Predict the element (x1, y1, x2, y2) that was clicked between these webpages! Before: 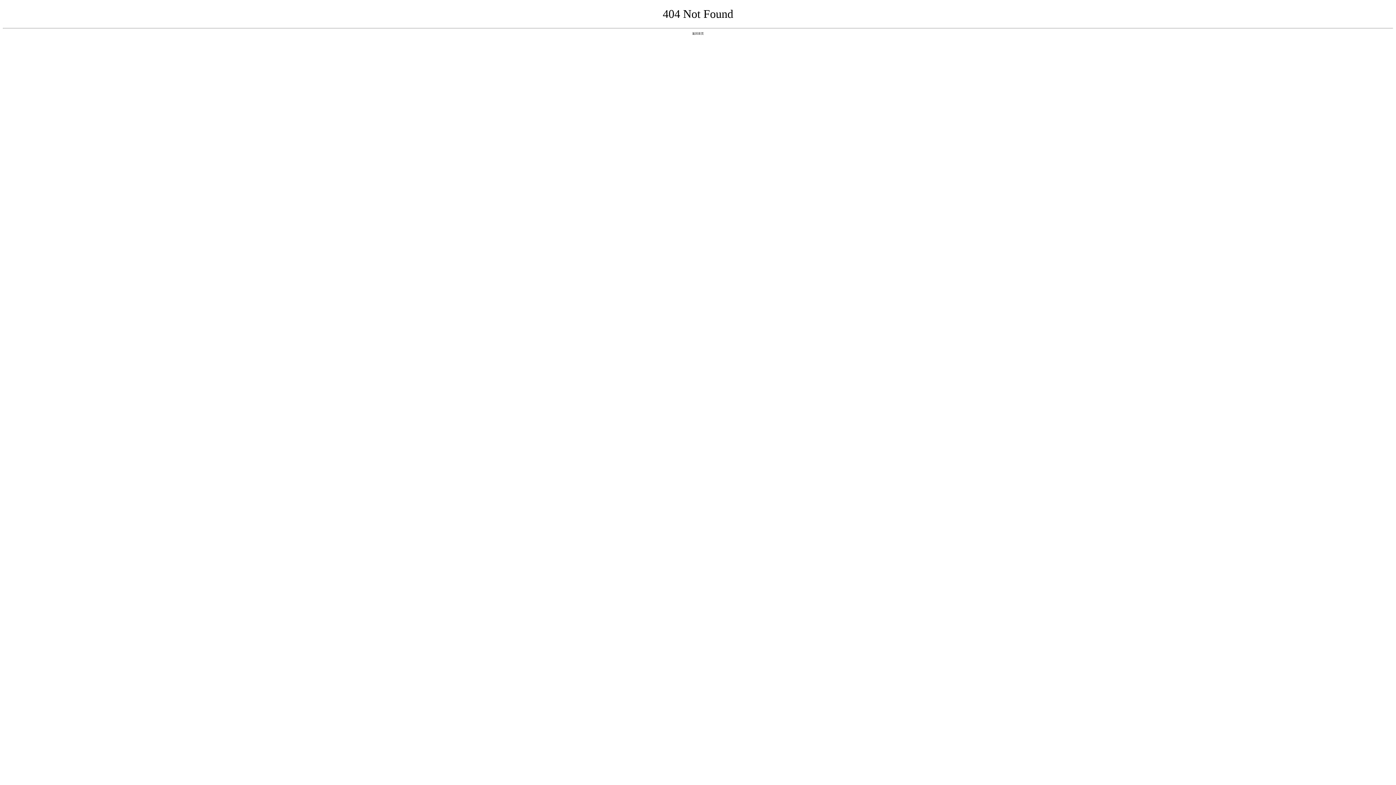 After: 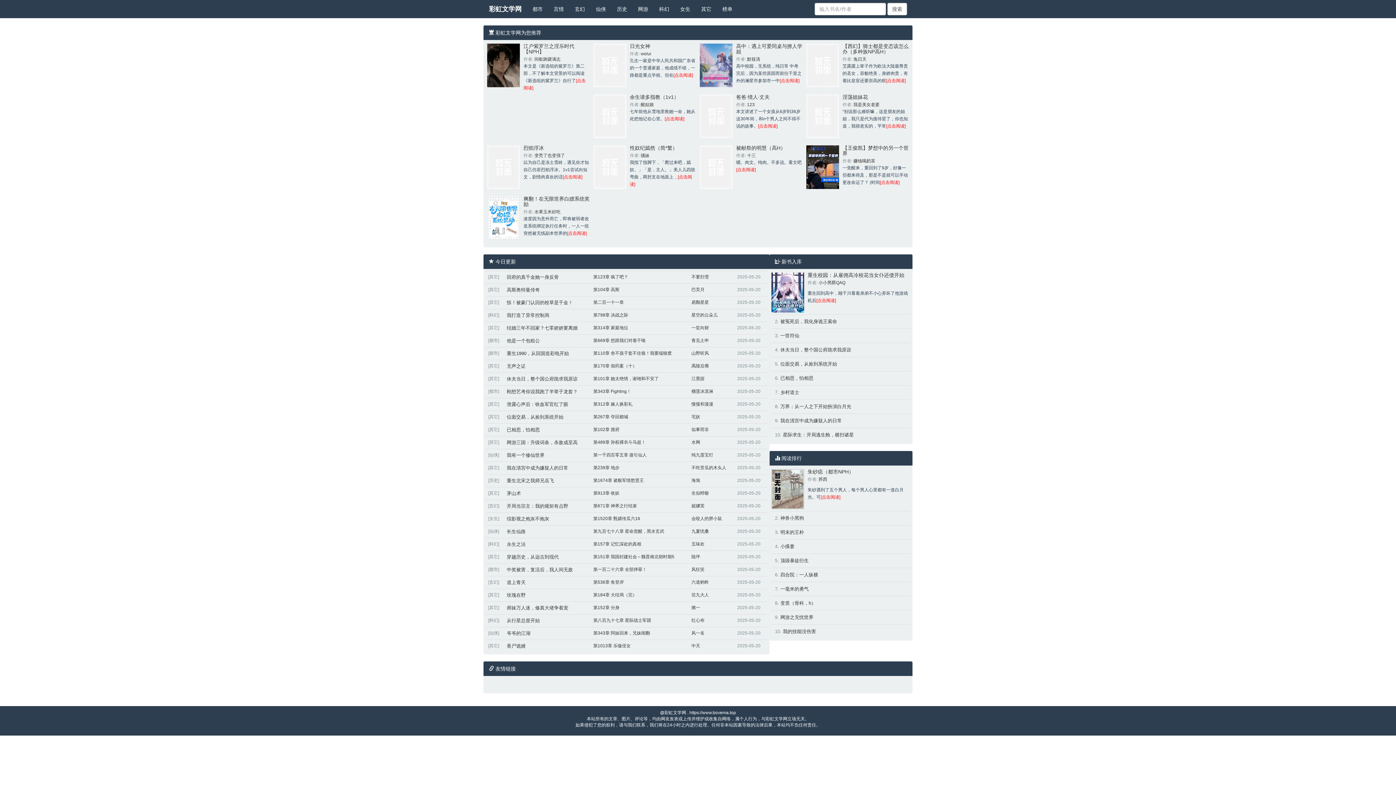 Action: label: 返回首页 bbox: (692, 31, 704, 35)